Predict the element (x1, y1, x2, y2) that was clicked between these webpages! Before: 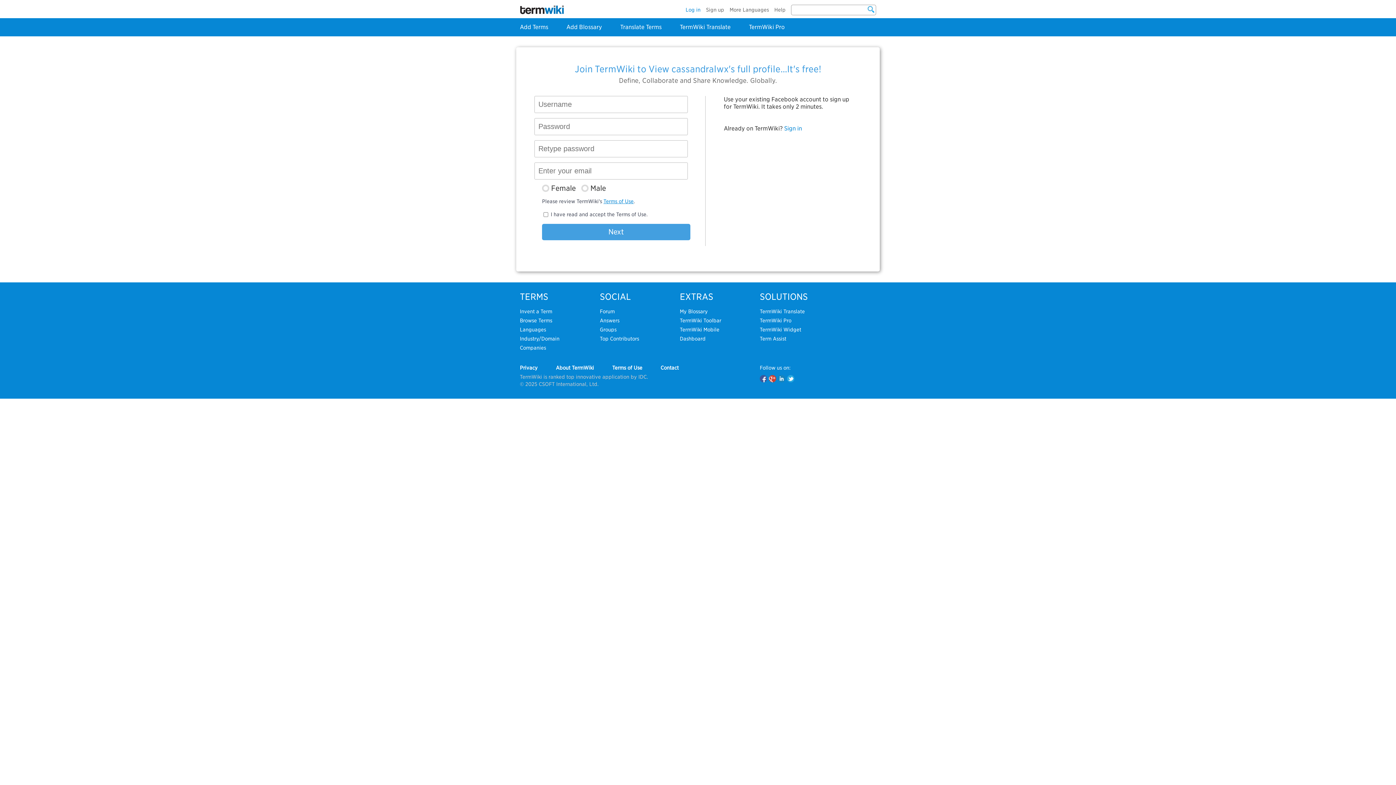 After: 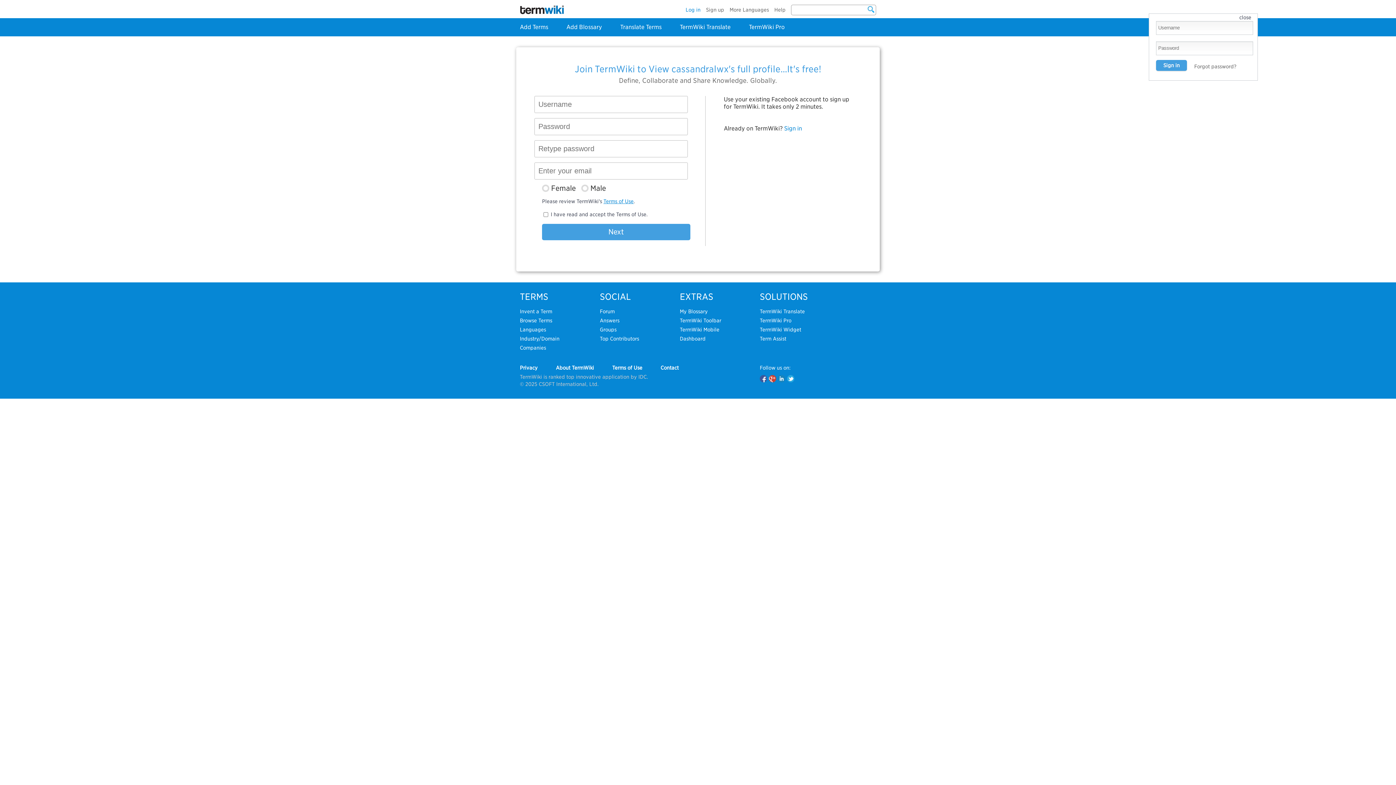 Action: bbox: (685, 6, 700, 12) label: Log in